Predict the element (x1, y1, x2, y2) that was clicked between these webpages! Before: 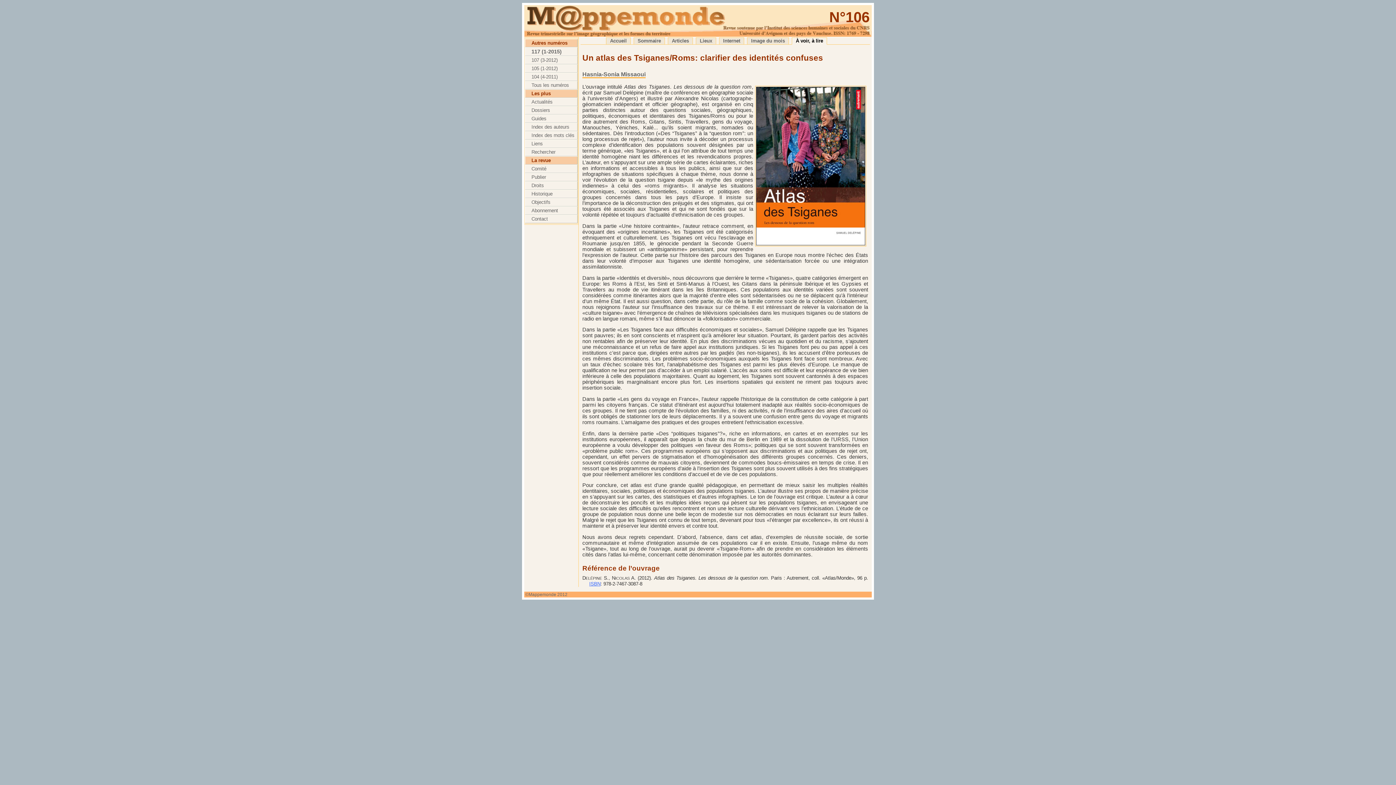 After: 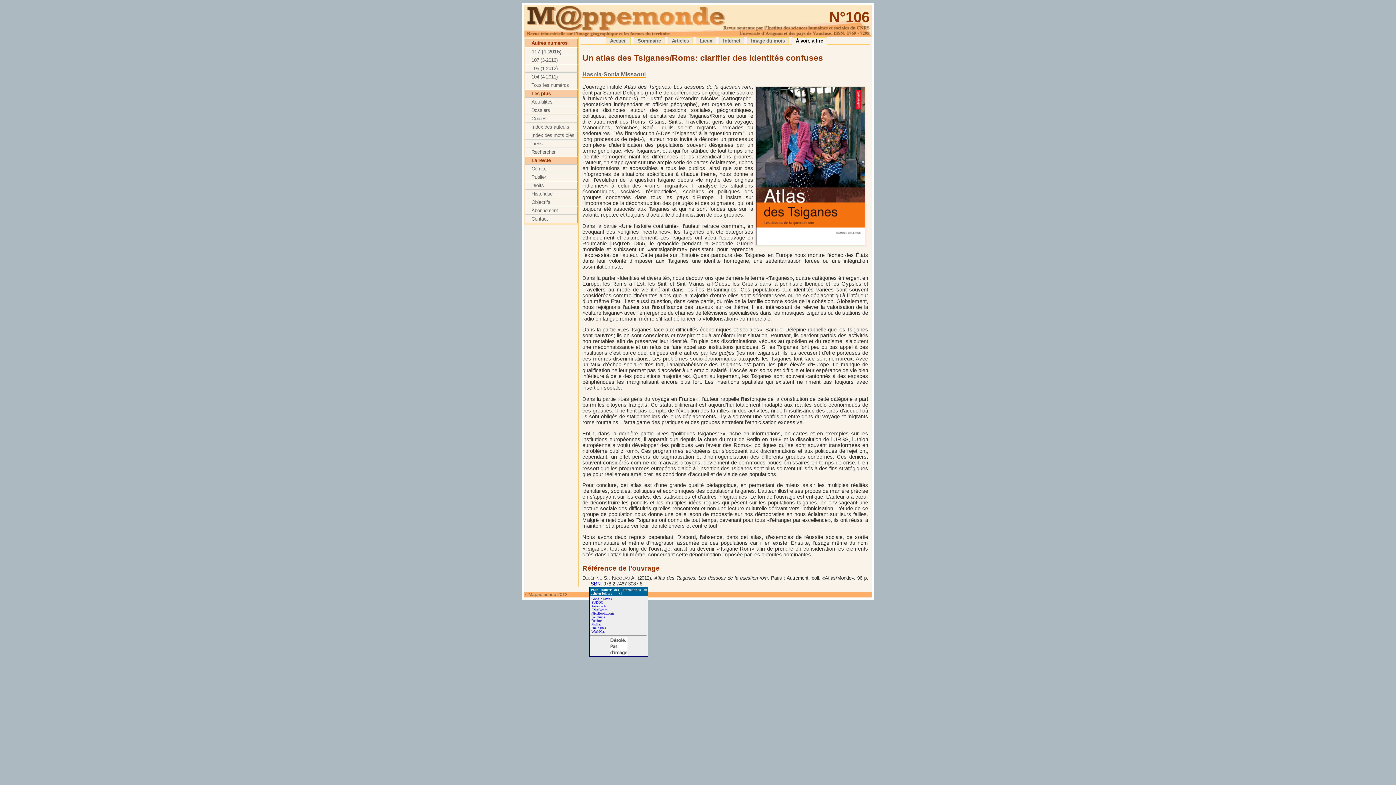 Action: bbox: (589, 581, 600, 586) label: ISBN